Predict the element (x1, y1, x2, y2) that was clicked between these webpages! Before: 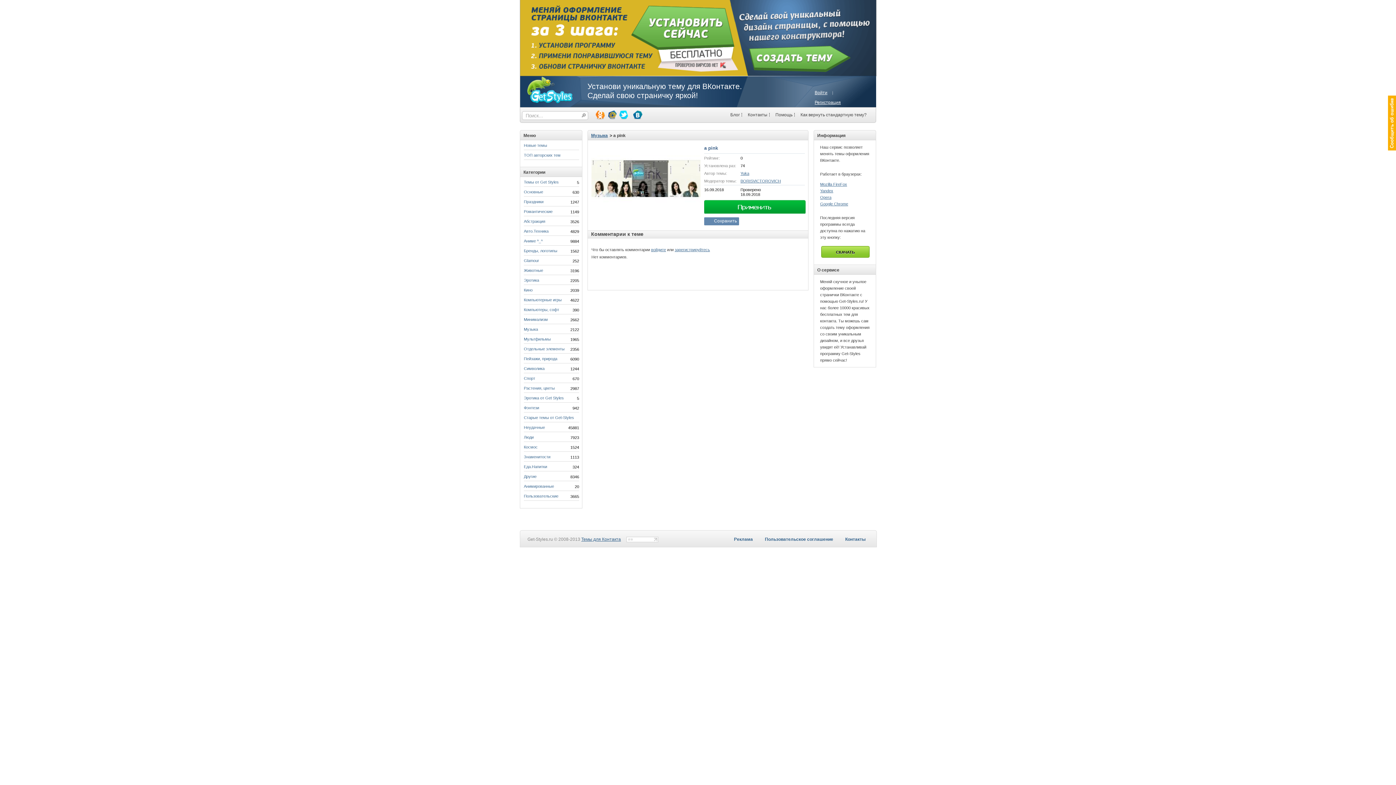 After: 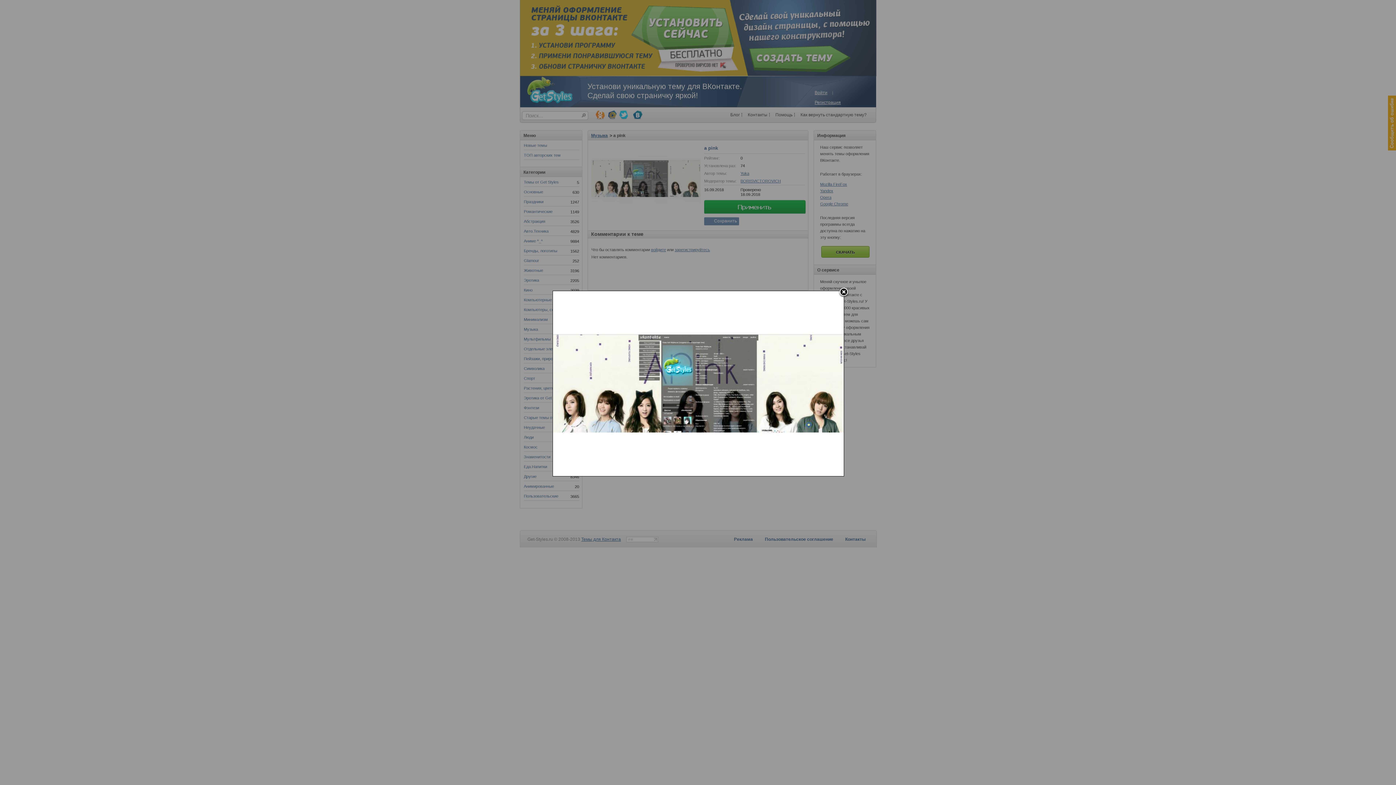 Action: bbox: (591, 209, 700, 214)